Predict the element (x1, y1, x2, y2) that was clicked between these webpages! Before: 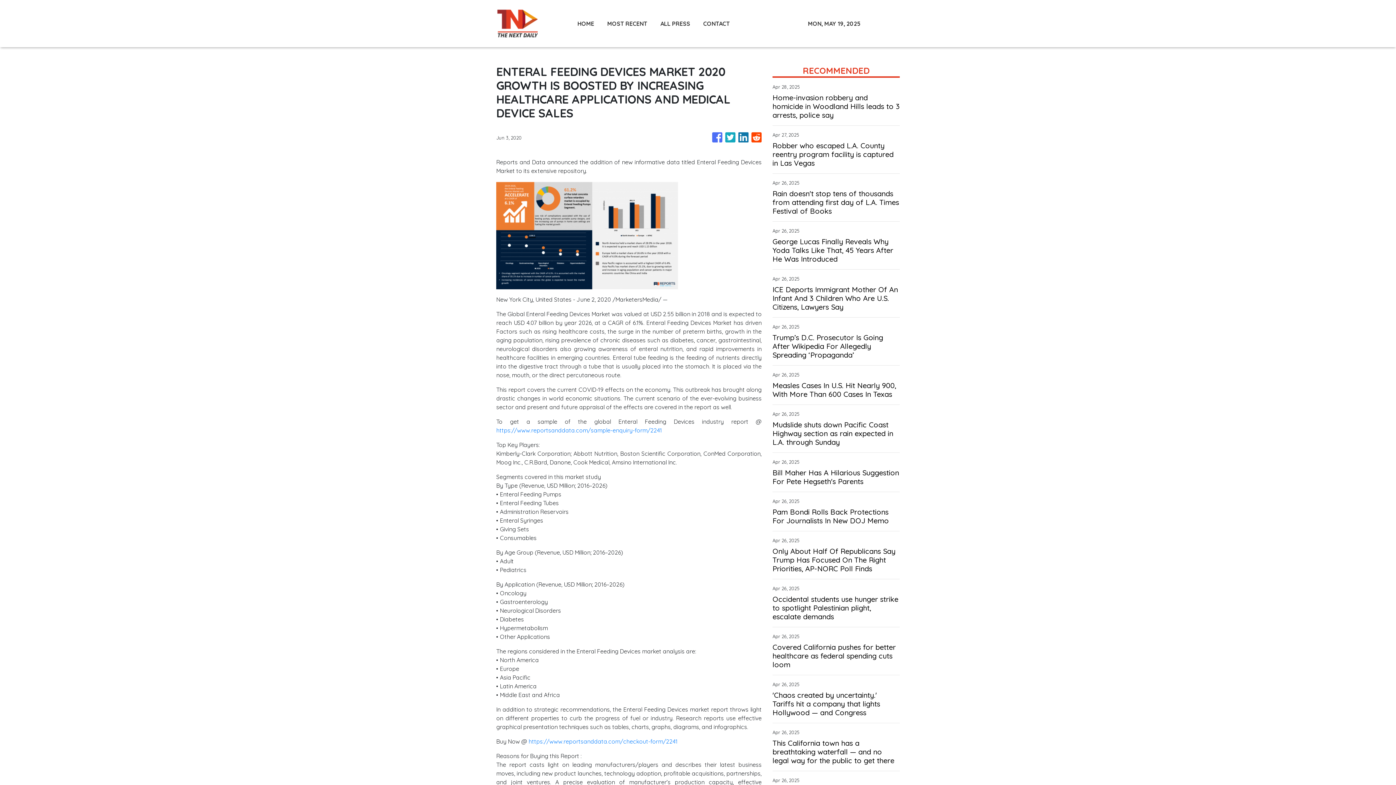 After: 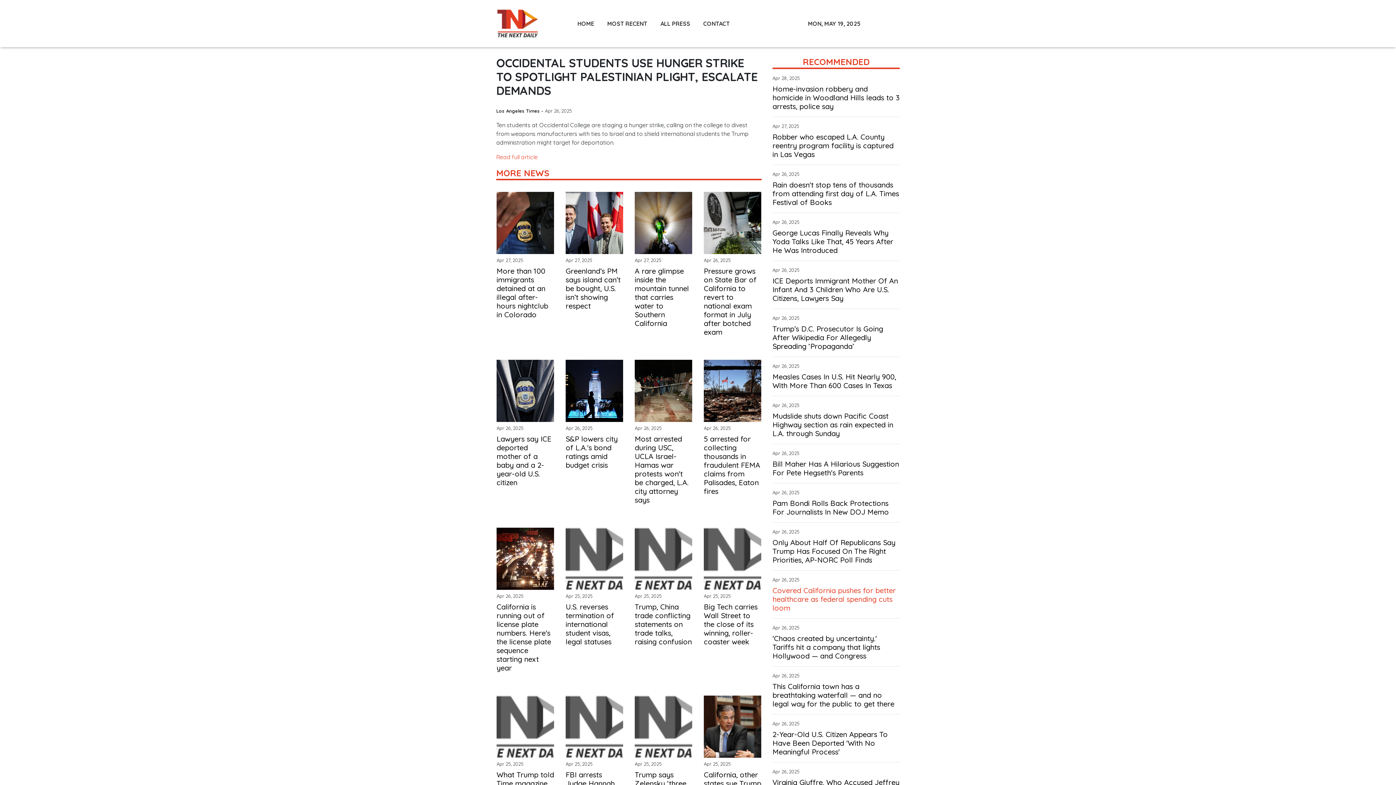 Action: label: Occidental students use hunger strike to spotlight Palestinian plight, escalate demands bbox: (772, 595, 900, 621)